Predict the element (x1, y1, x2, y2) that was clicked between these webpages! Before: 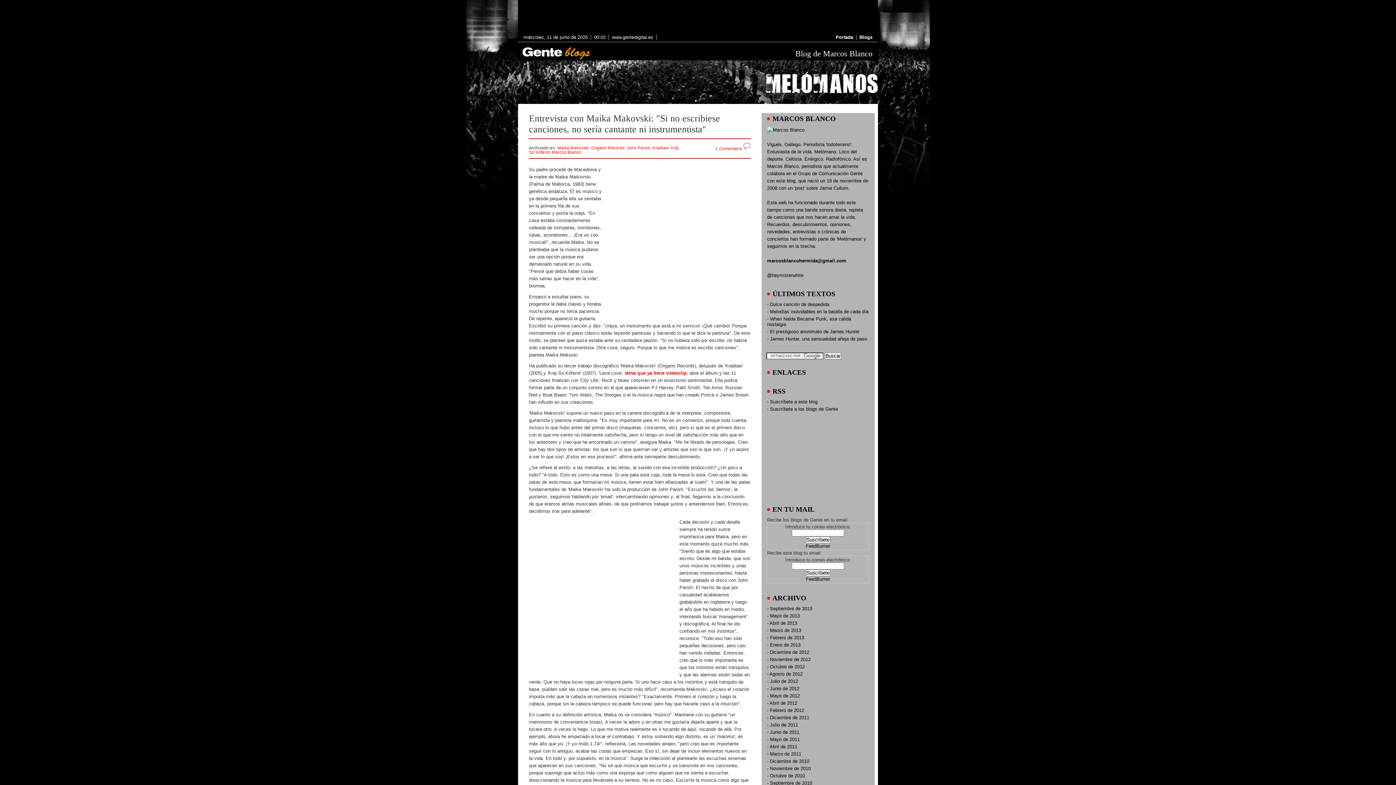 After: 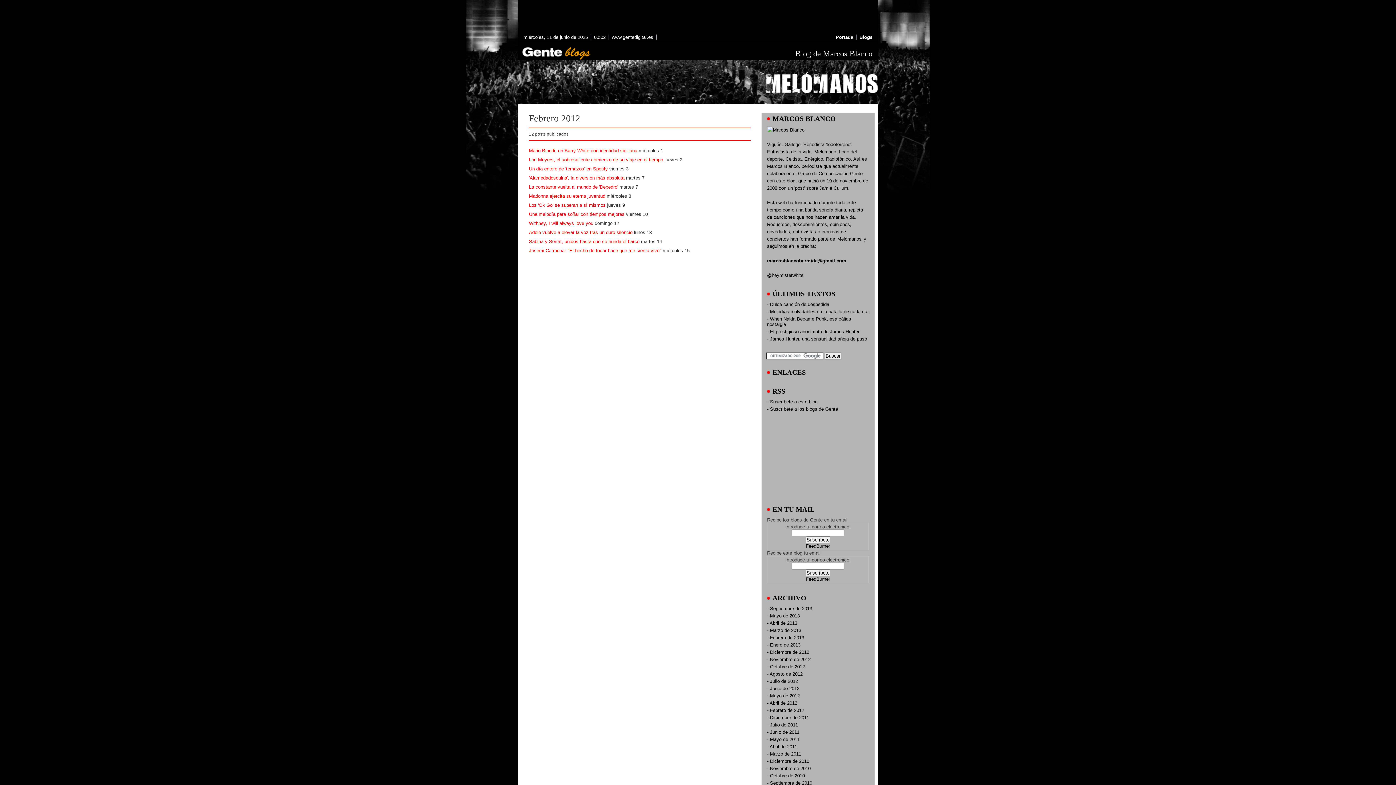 Action: label: - Febrero de 2012 bbox: (767, 708, 804, 713)